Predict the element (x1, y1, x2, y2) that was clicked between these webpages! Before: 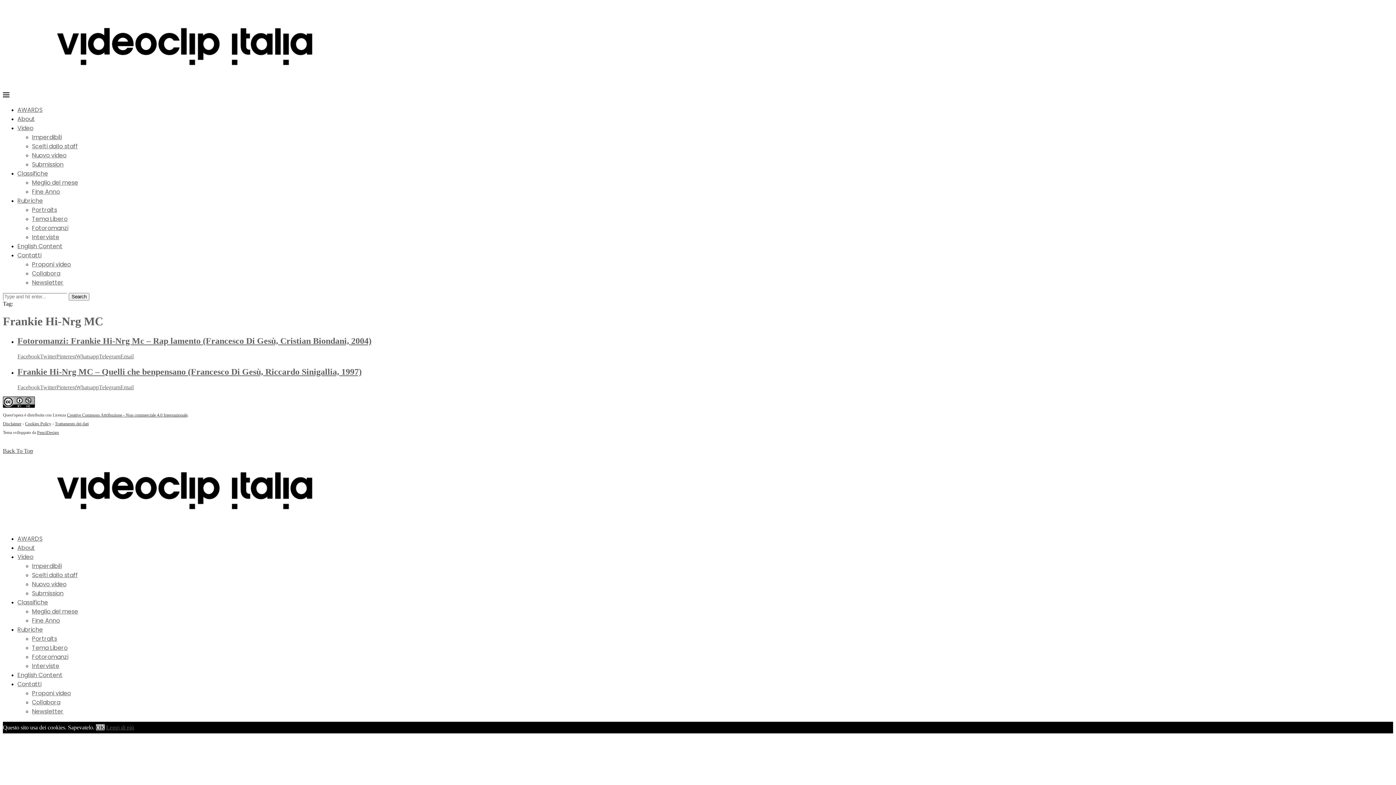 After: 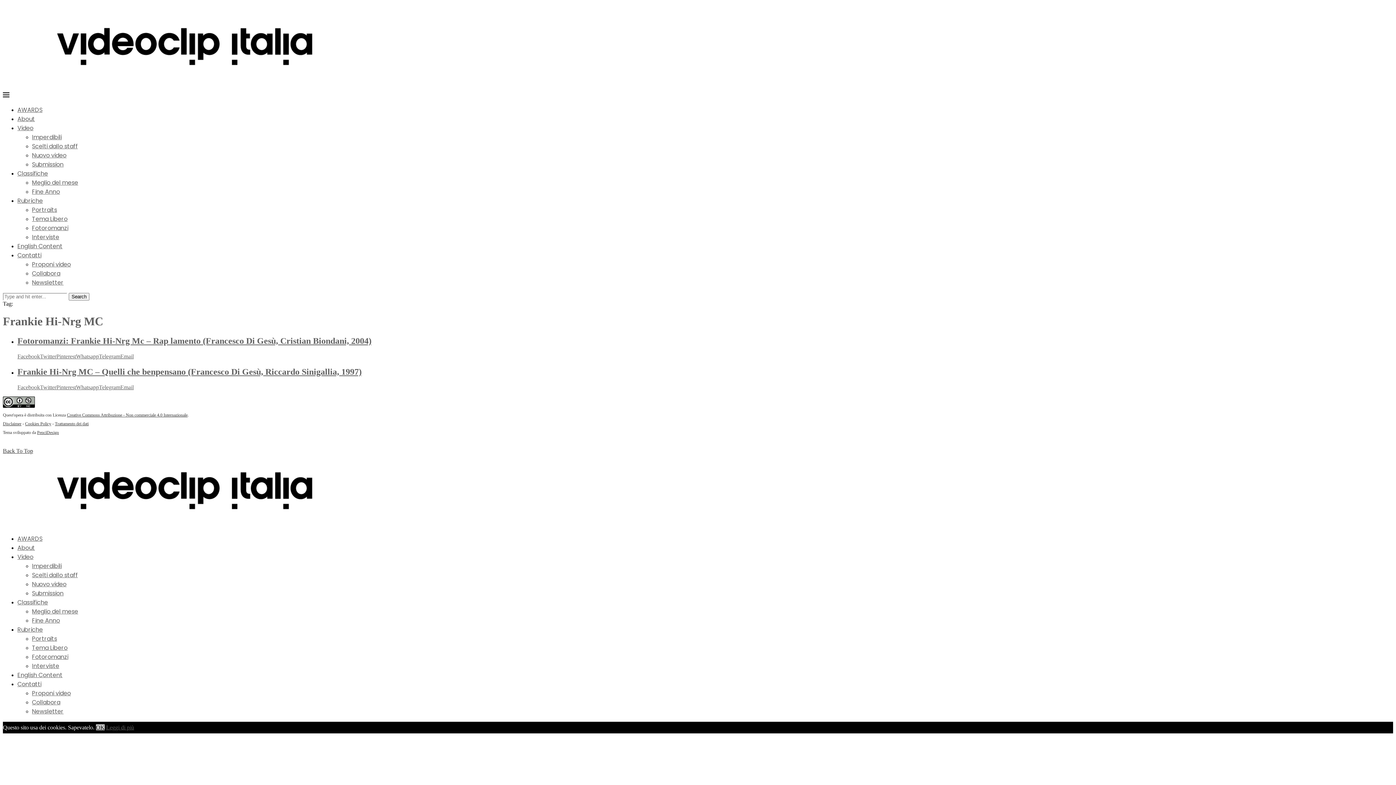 Action: label: Share on Twitter bbox: (40, 353, 56, 359)